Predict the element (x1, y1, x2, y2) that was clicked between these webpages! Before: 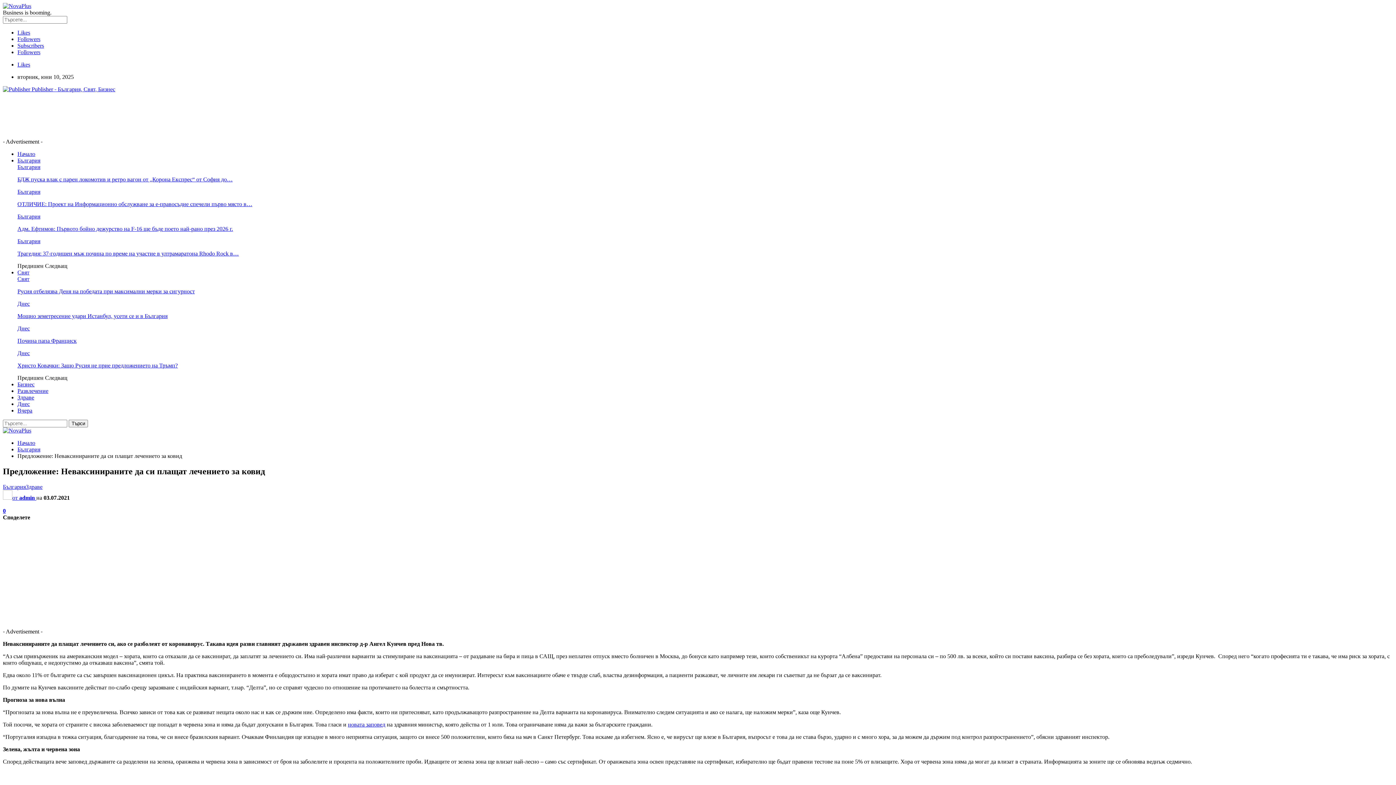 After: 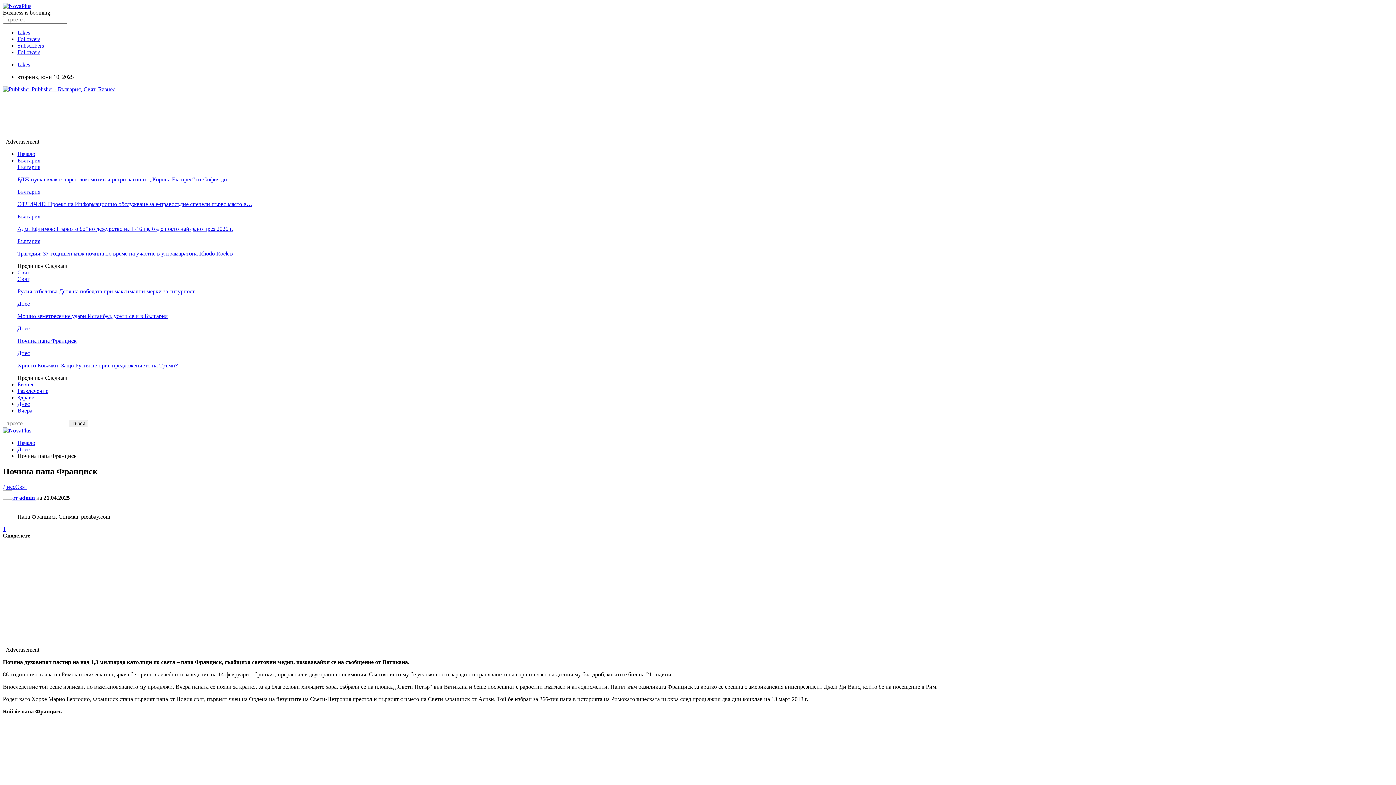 Action: label: Почина папа Франциск bbox: (17, 337, 76, 344)